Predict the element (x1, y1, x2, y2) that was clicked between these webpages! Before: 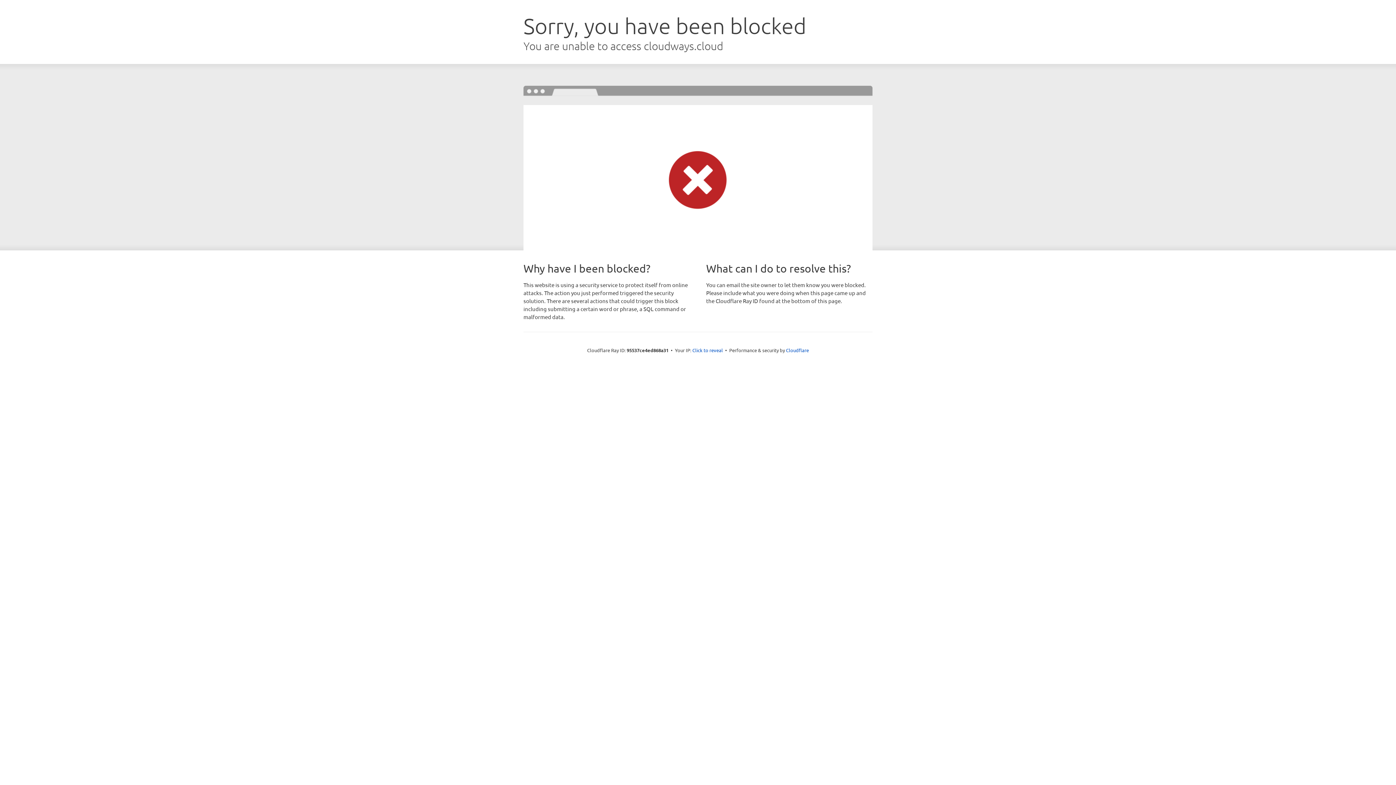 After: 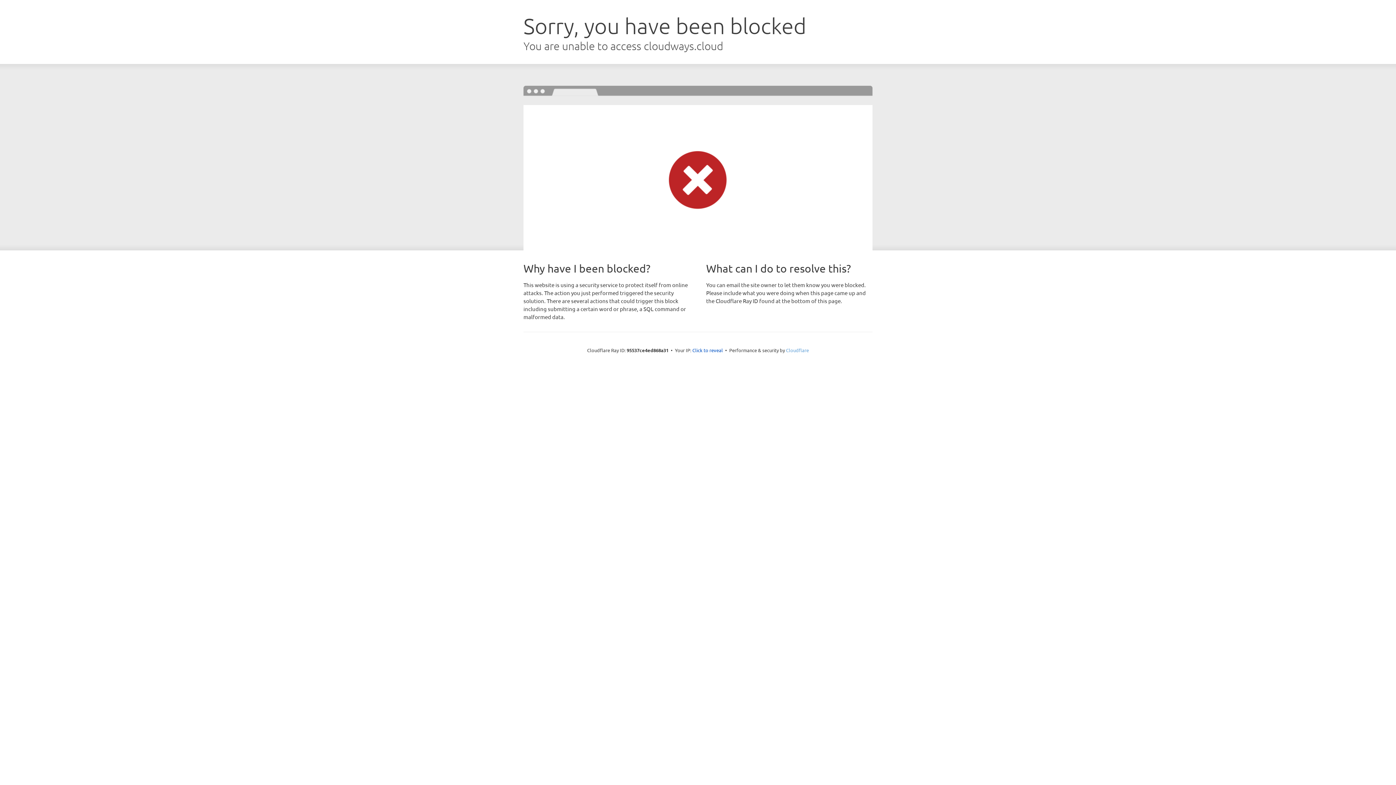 Action: label: Cloudflare bbox: (786, 347, 809, 353)